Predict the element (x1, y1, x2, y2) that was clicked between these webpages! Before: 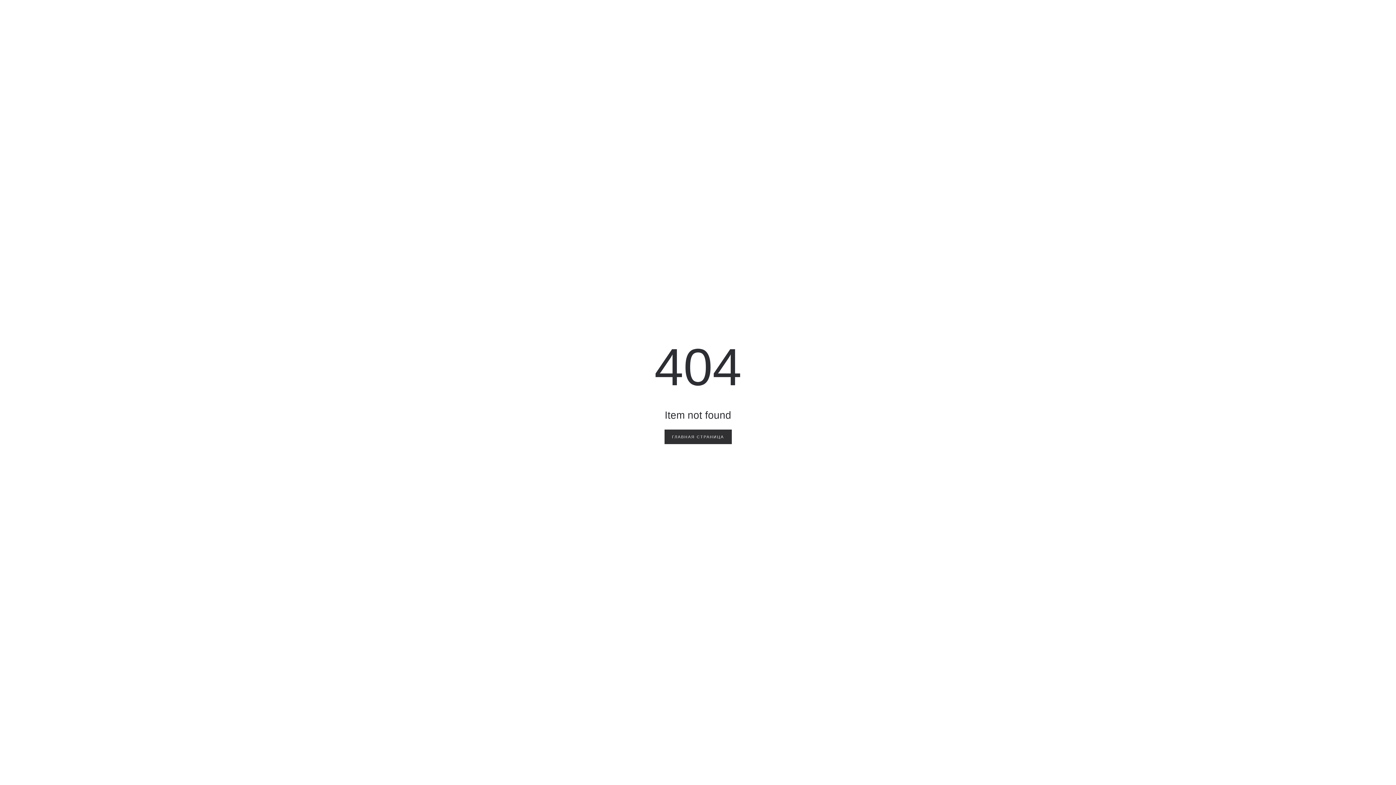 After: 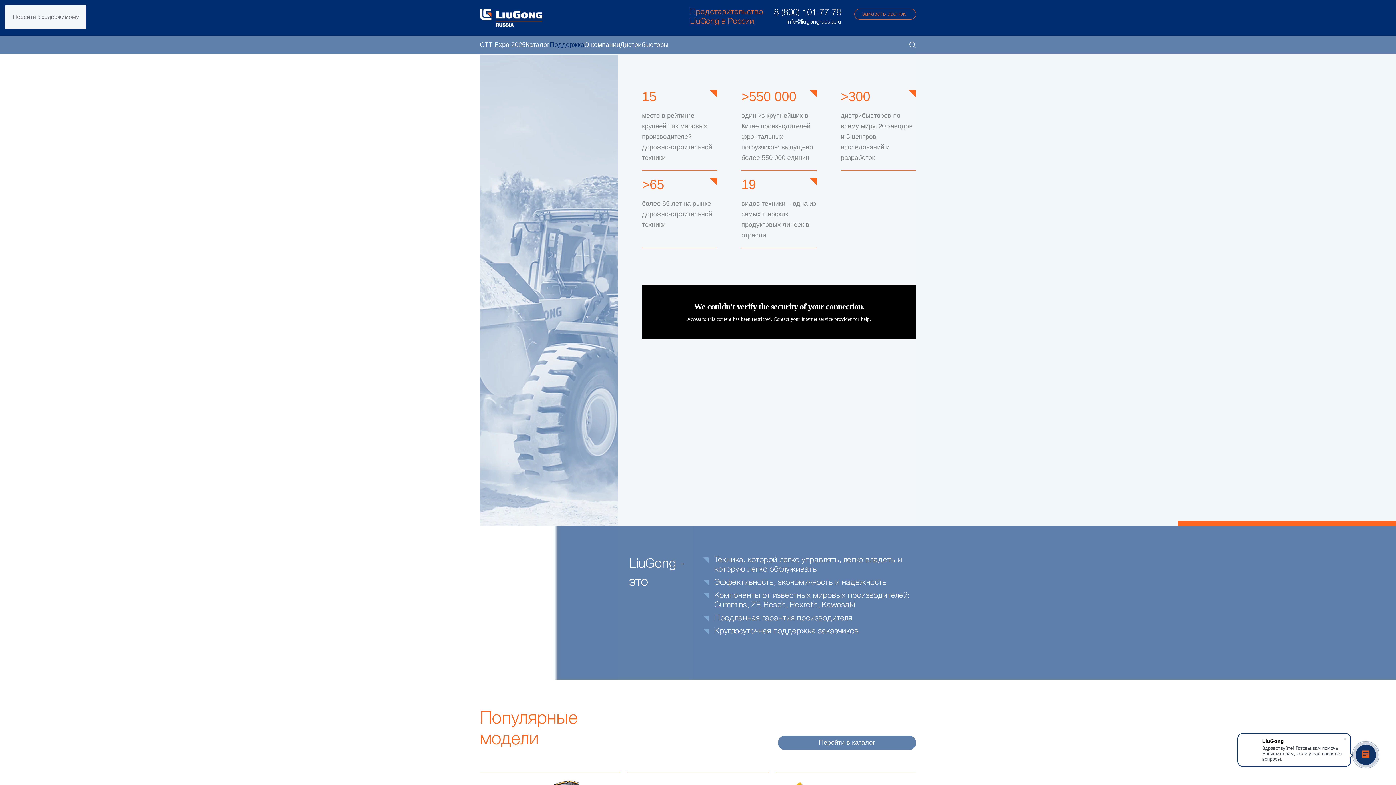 Action: label: ГЛАВНАЯ СТРАНИЦА bbox: (664, 429, 731, 444)